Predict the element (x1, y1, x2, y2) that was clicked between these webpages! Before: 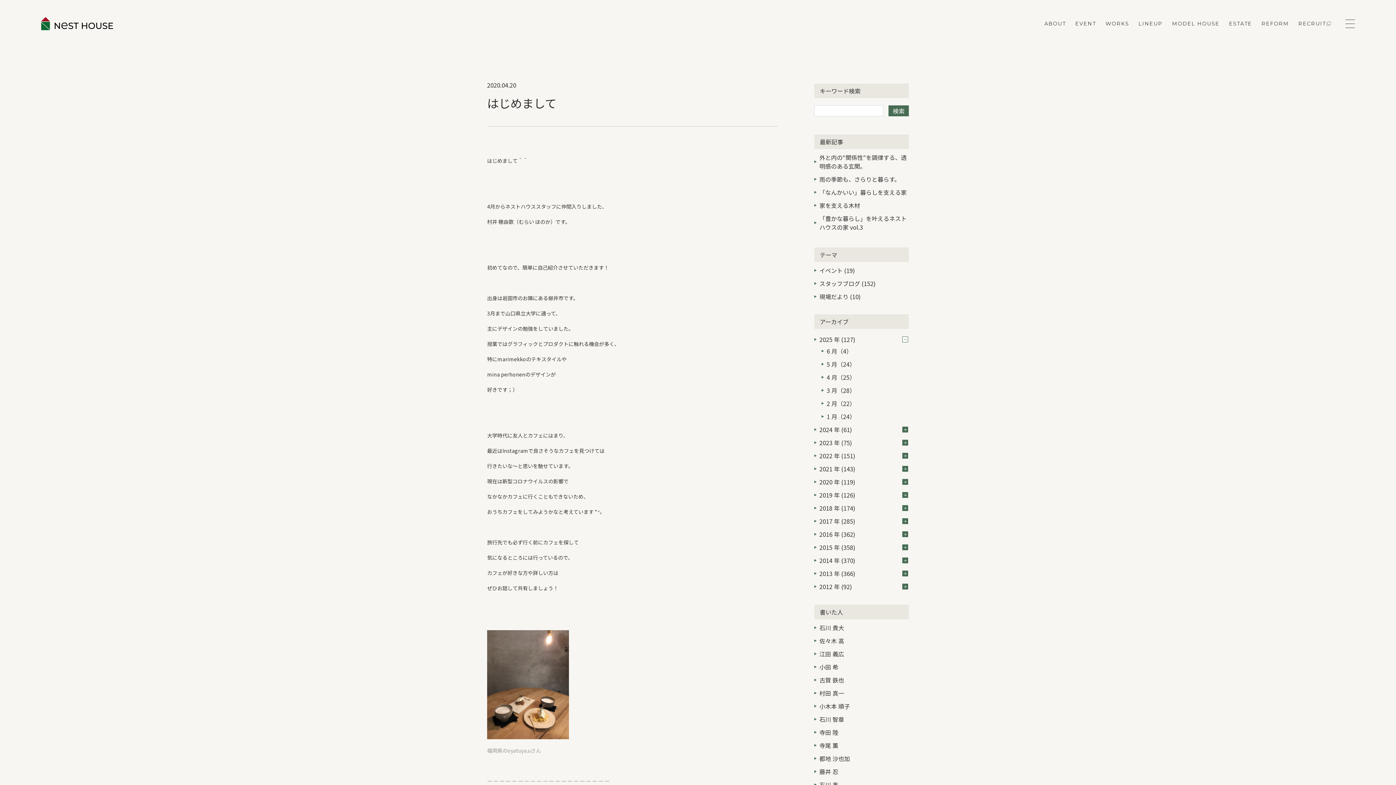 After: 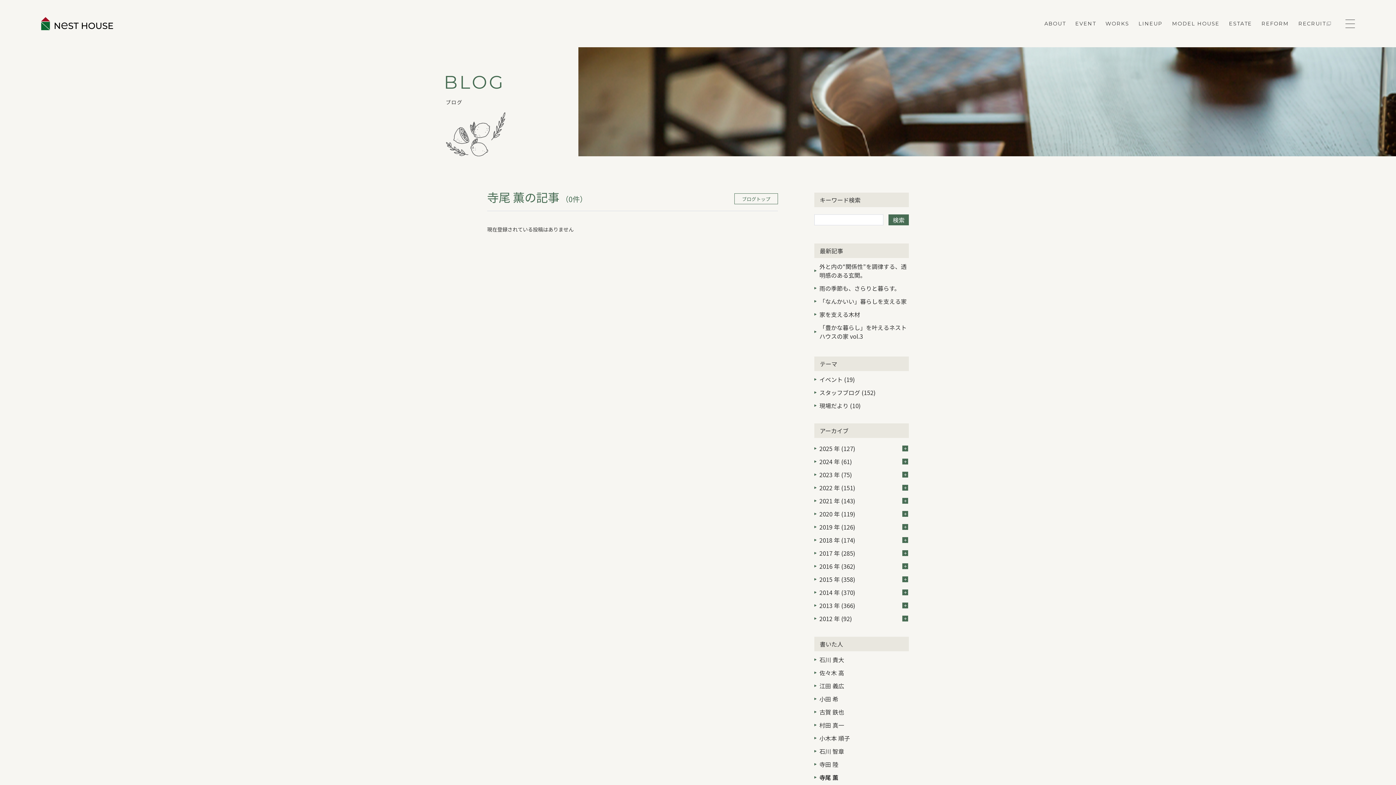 Action: bbox: (819, 740, 838, 751) label: 寺尾 薫